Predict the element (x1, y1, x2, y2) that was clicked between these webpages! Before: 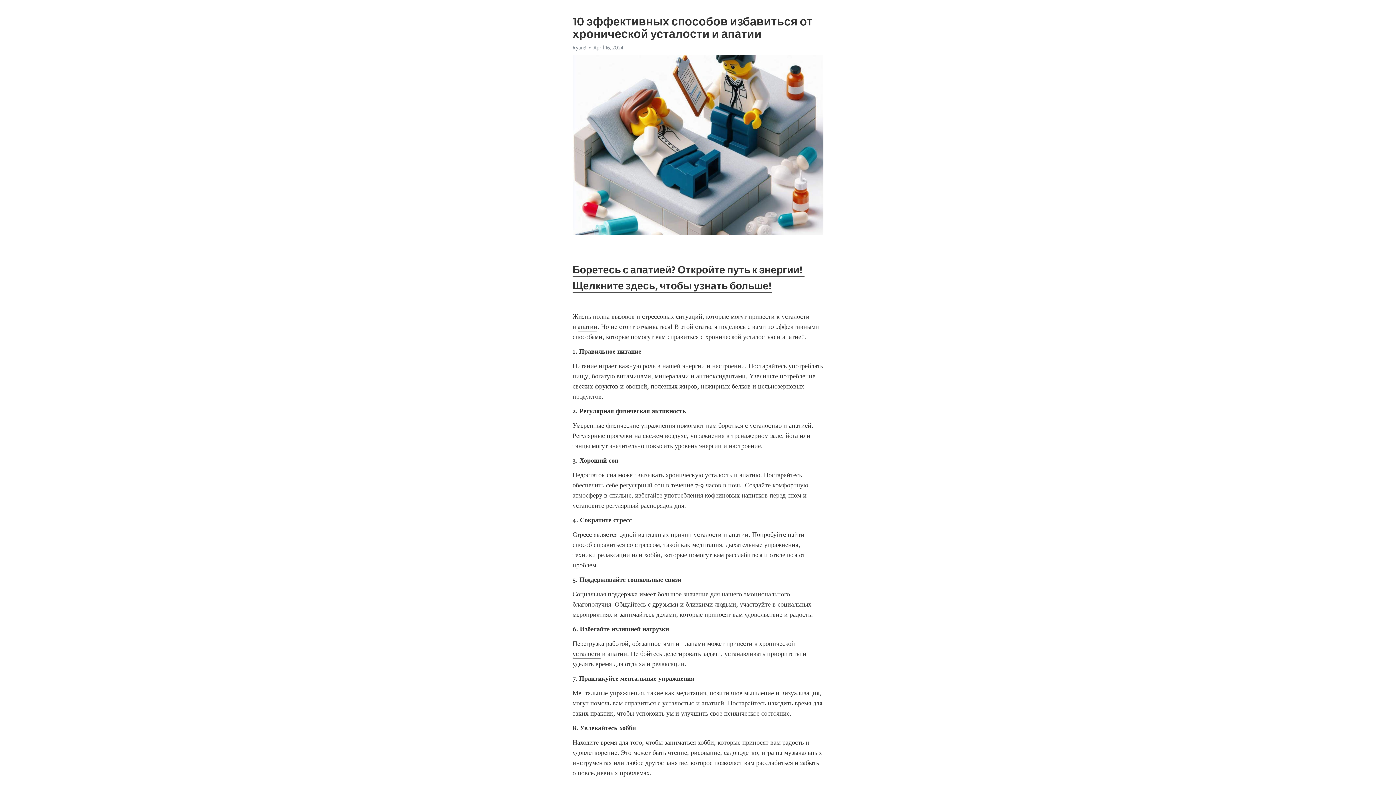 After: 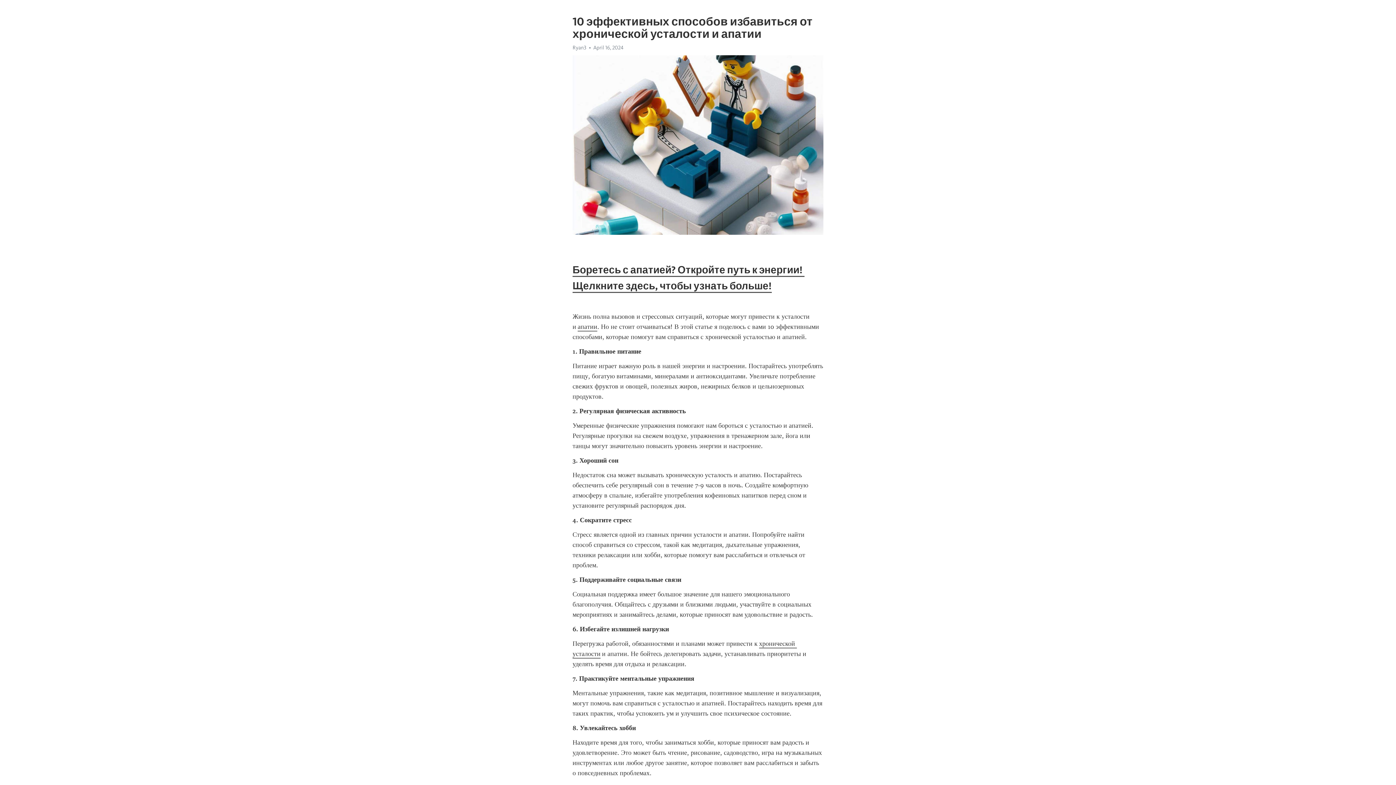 Action: bbox: (577, 322, 597, 331) label: апатии